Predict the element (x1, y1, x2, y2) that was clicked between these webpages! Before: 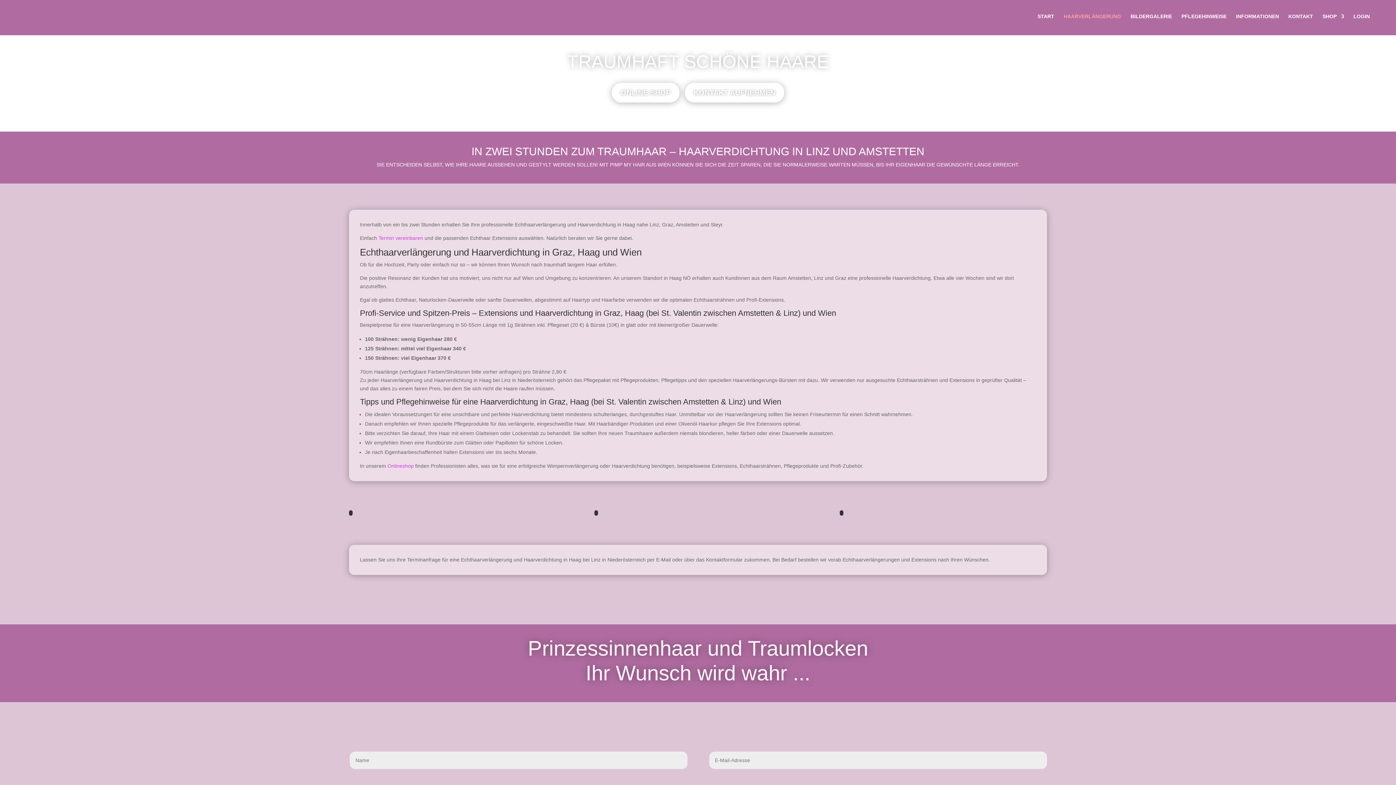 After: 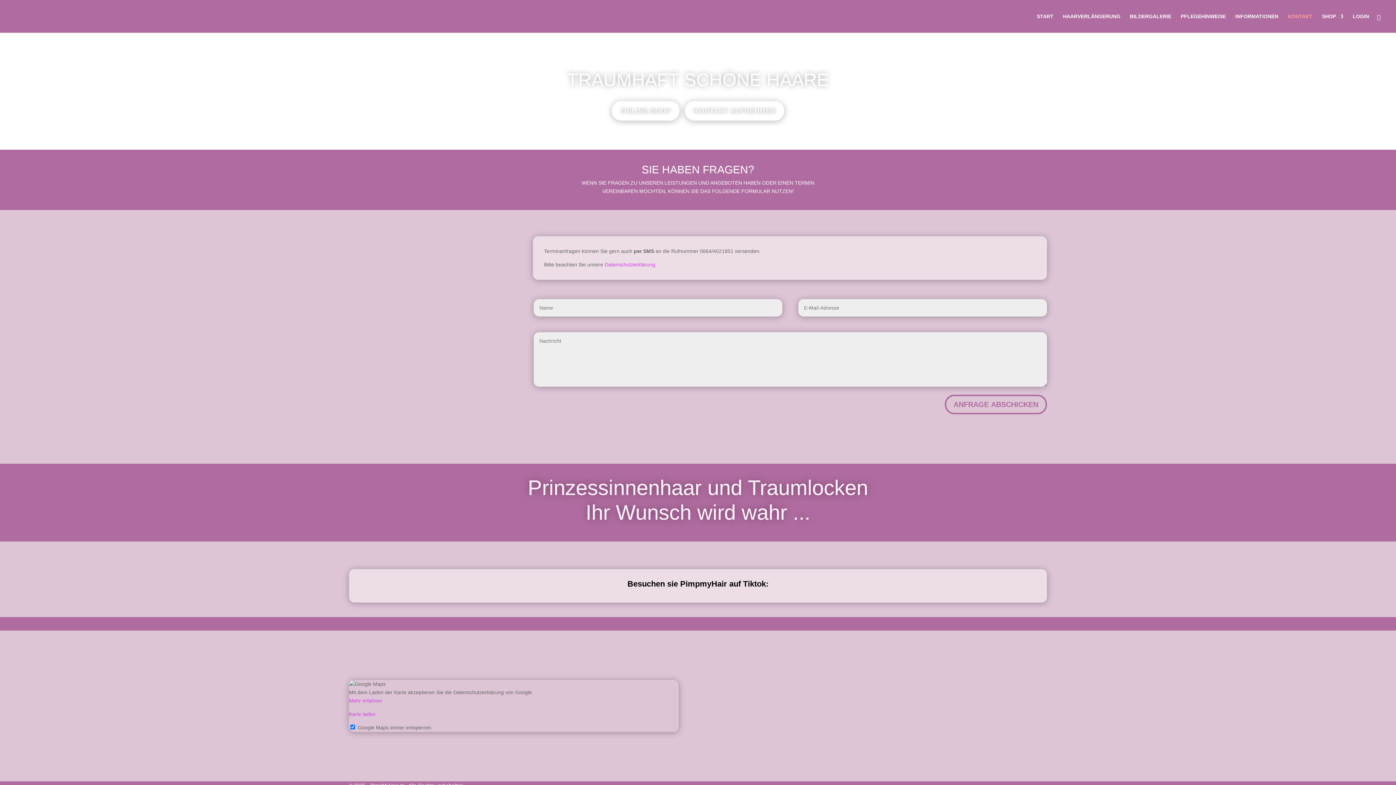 Action: label: KONTAKT bbox: (1288, 13, 1313, 32)